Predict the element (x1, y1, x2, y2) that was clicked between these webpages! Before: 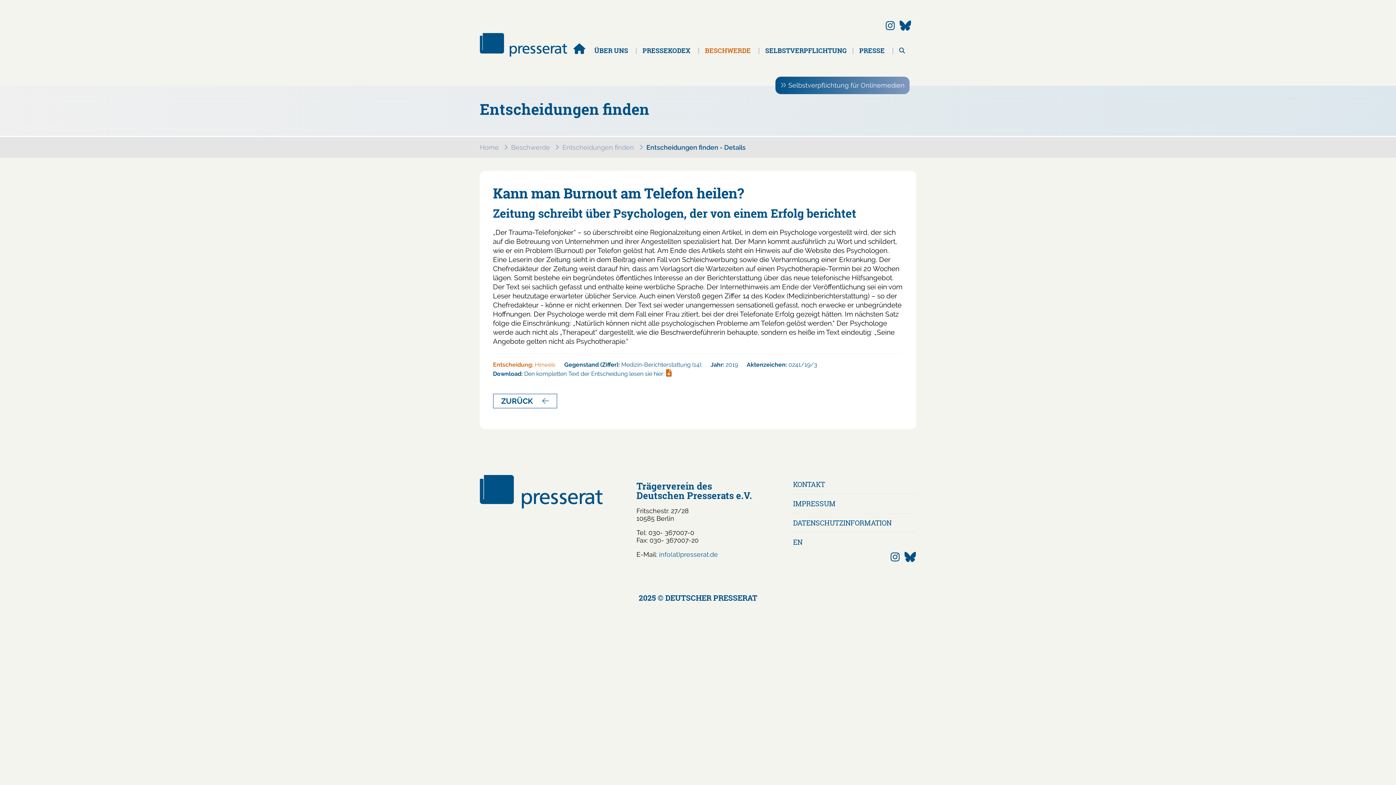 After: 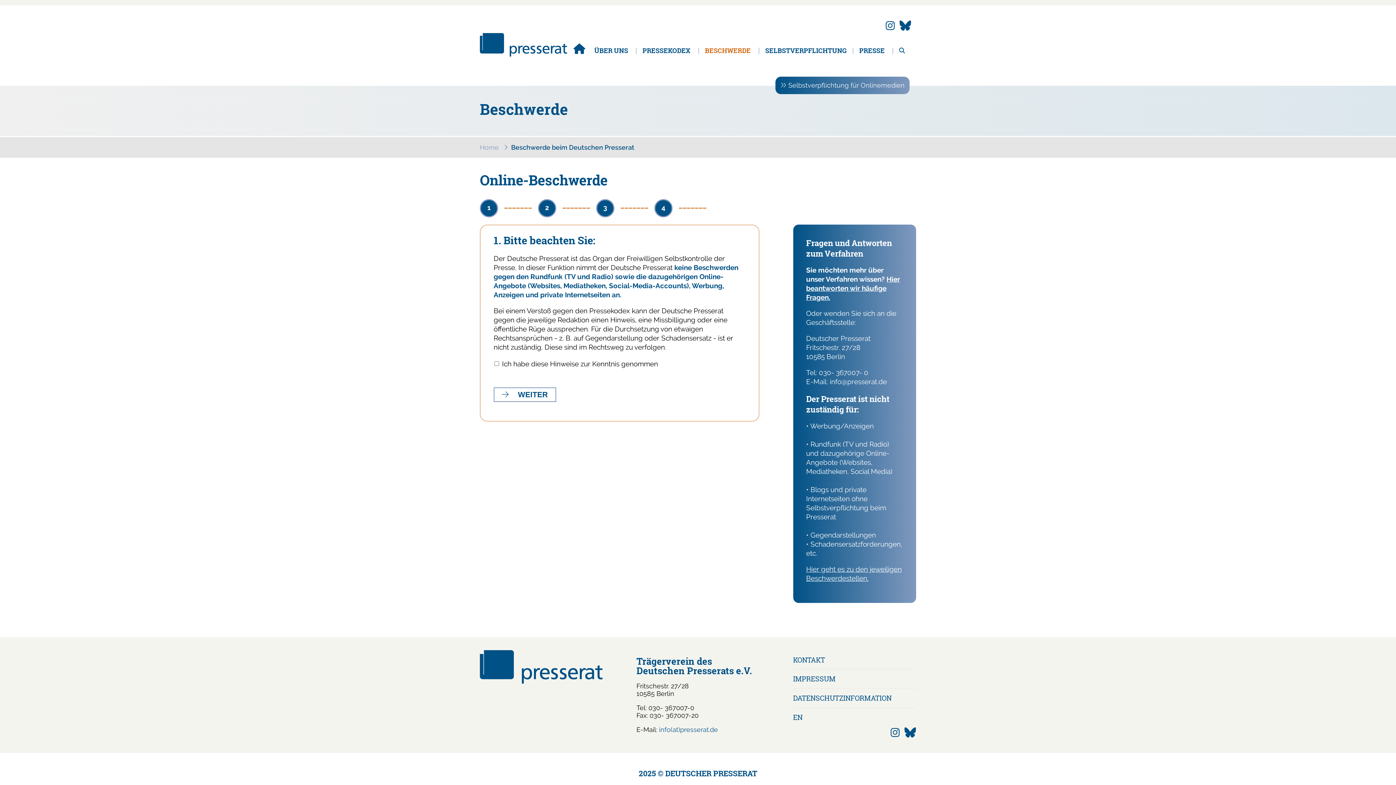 Action: label: Beschwerde bbox: (511, 143, 550, 151)